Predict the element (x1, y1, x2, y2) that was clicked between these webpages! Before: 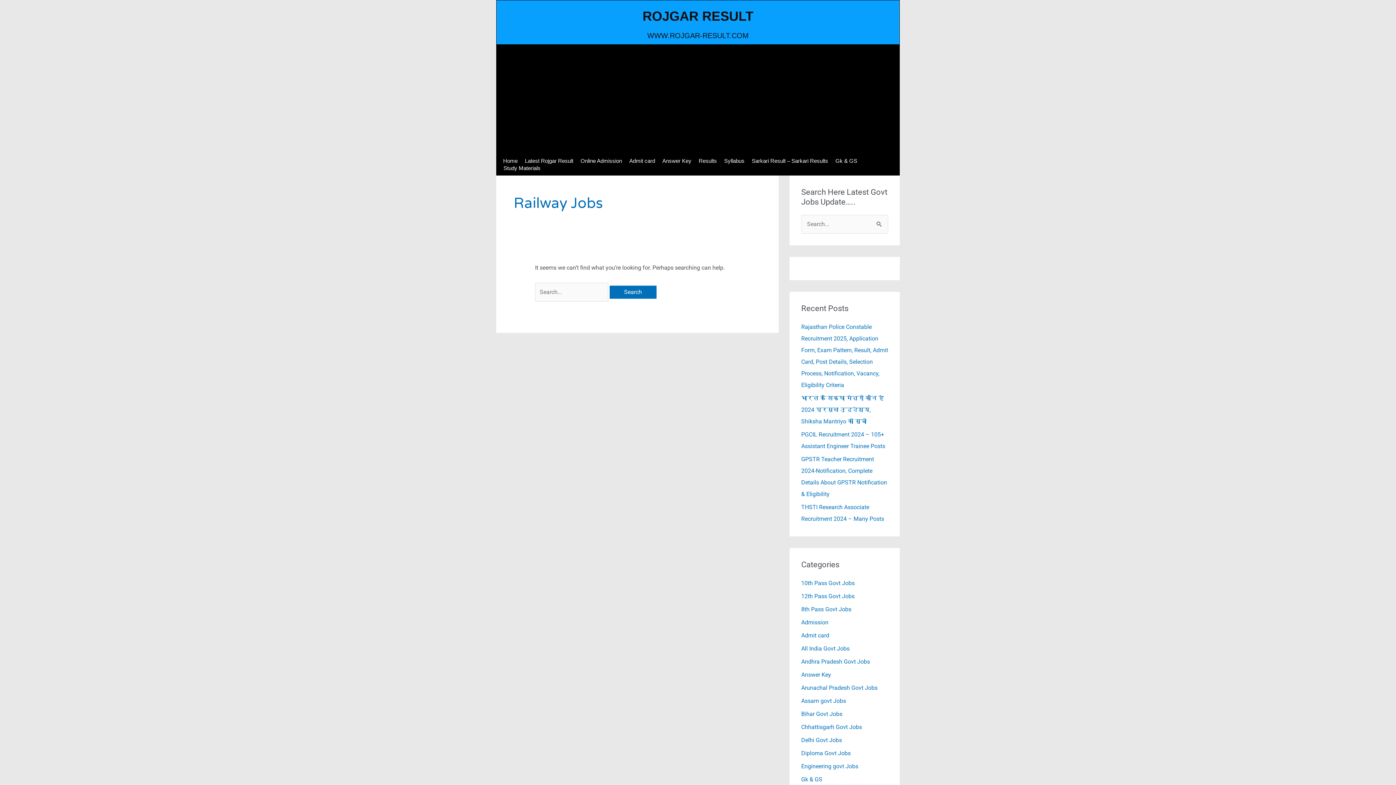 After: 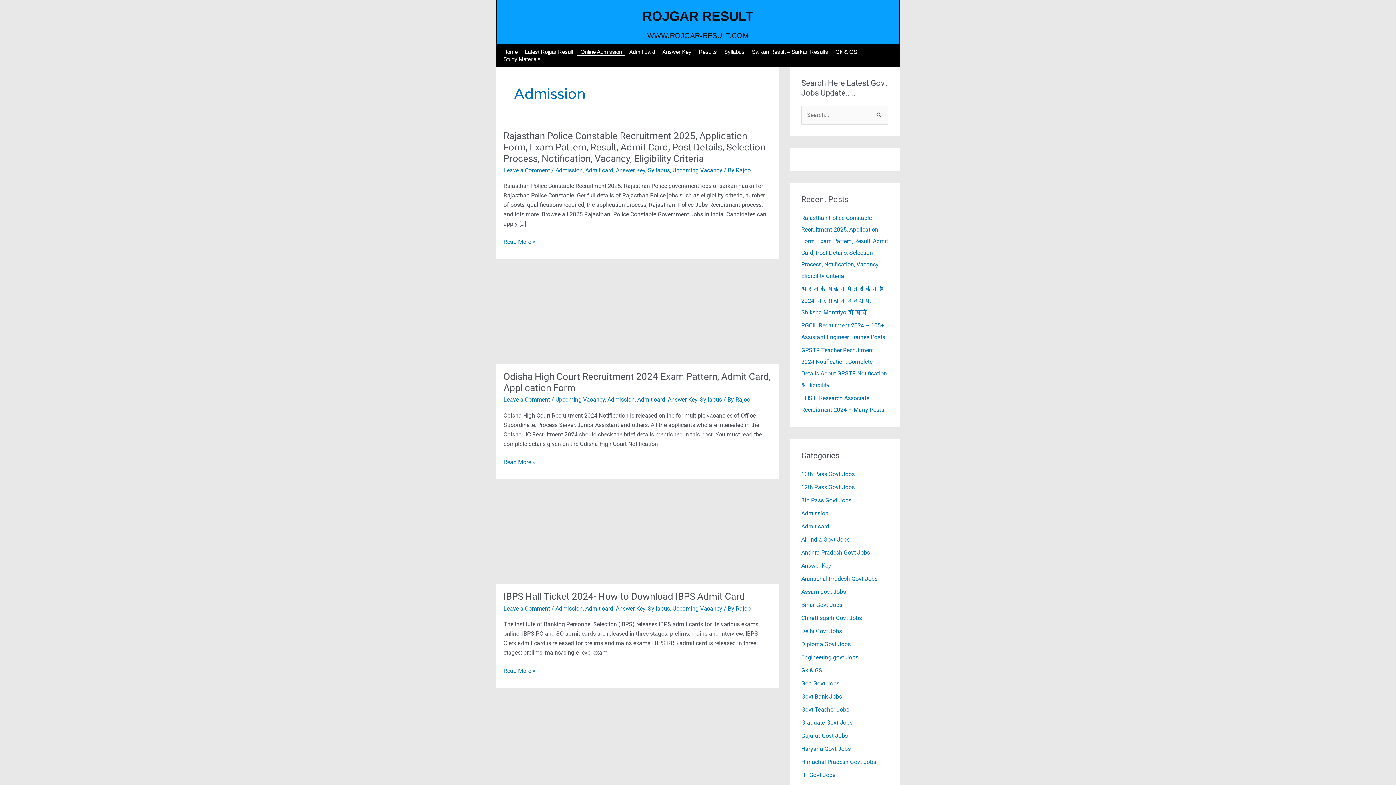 Action: label: Online Admission bbox: (577, 157, 625, 164)